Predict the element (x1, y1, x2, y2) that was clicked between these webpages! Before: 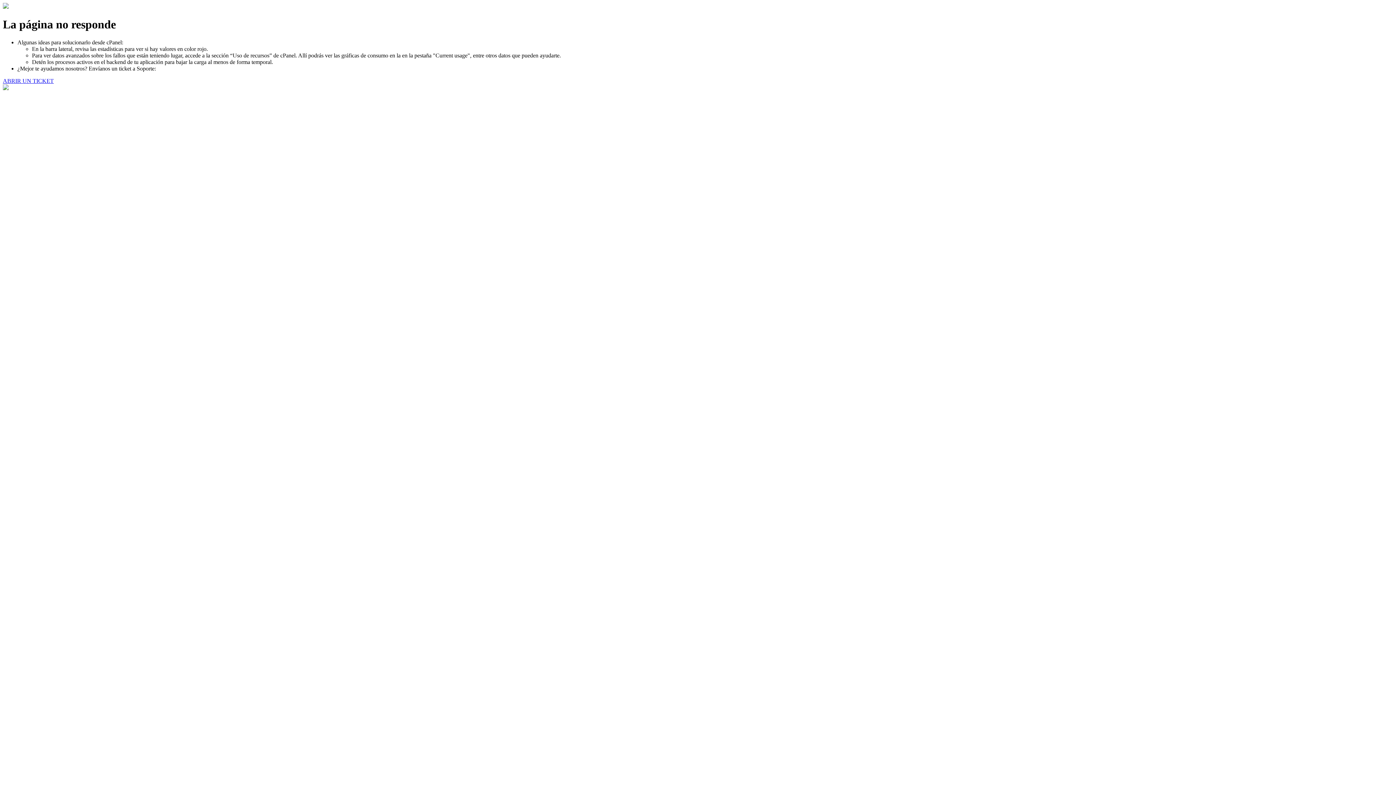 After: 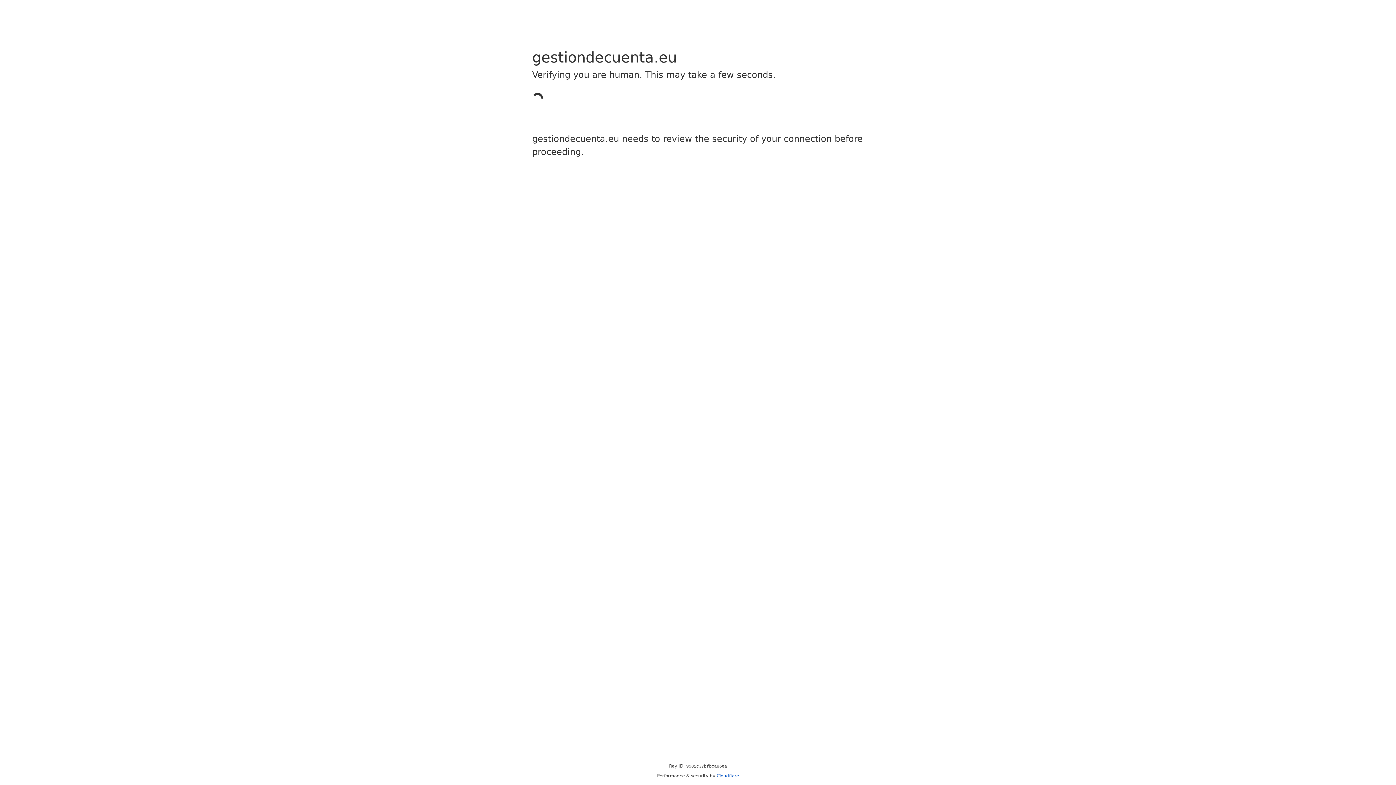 Action: label: ABRIR UN TICKET bbox: (2, 77, 53, 83)